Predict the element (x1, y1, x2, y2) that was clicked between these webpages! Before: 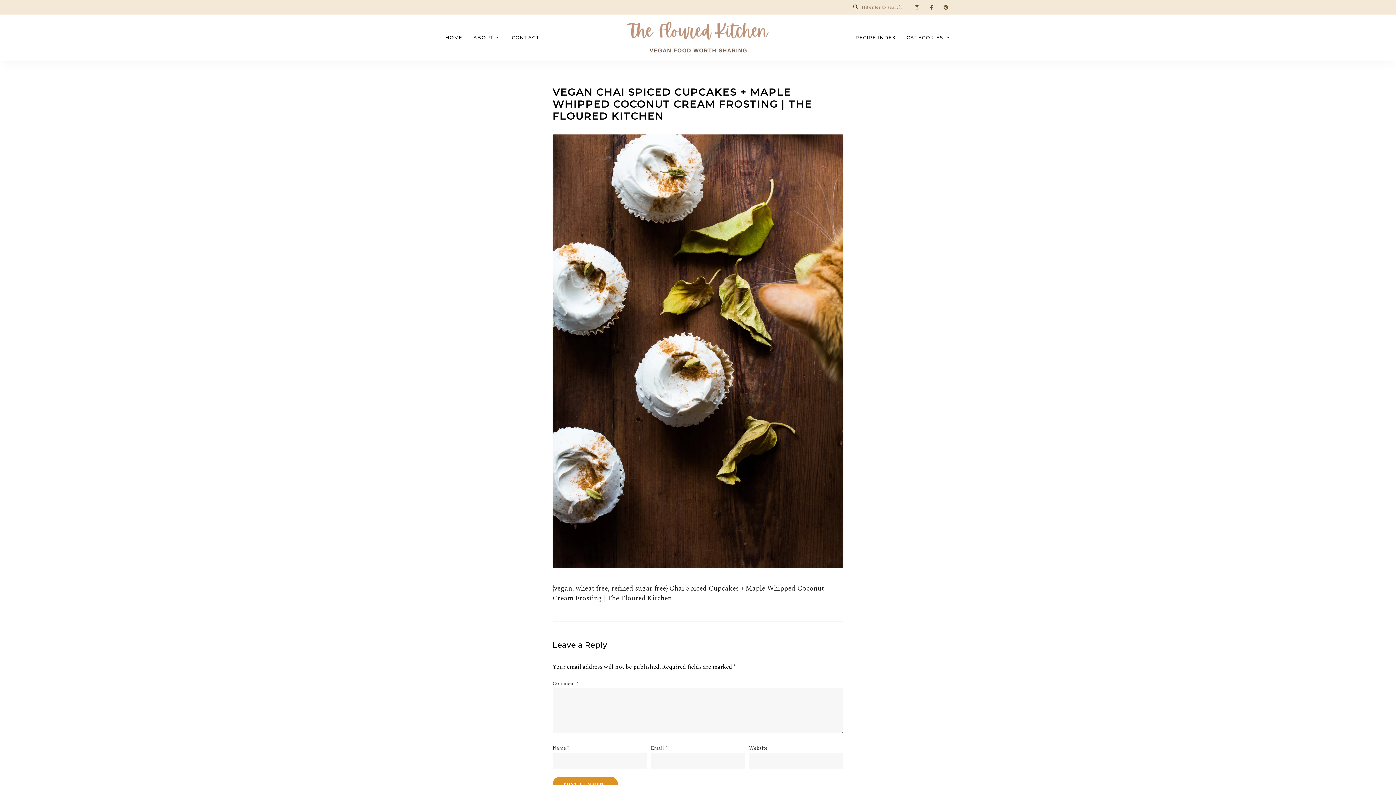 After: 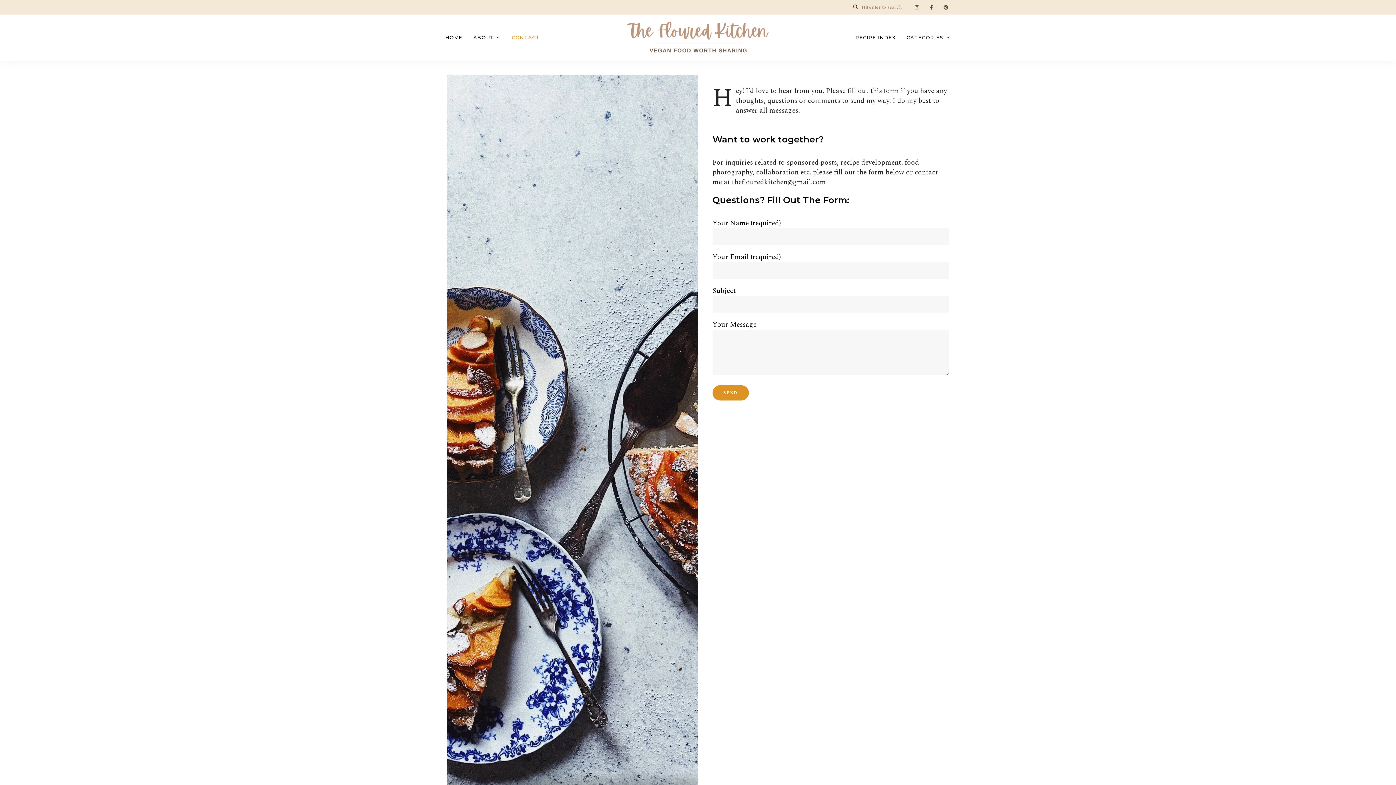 Action: bbox: (506, 19, 545, 55) label: CONTACT